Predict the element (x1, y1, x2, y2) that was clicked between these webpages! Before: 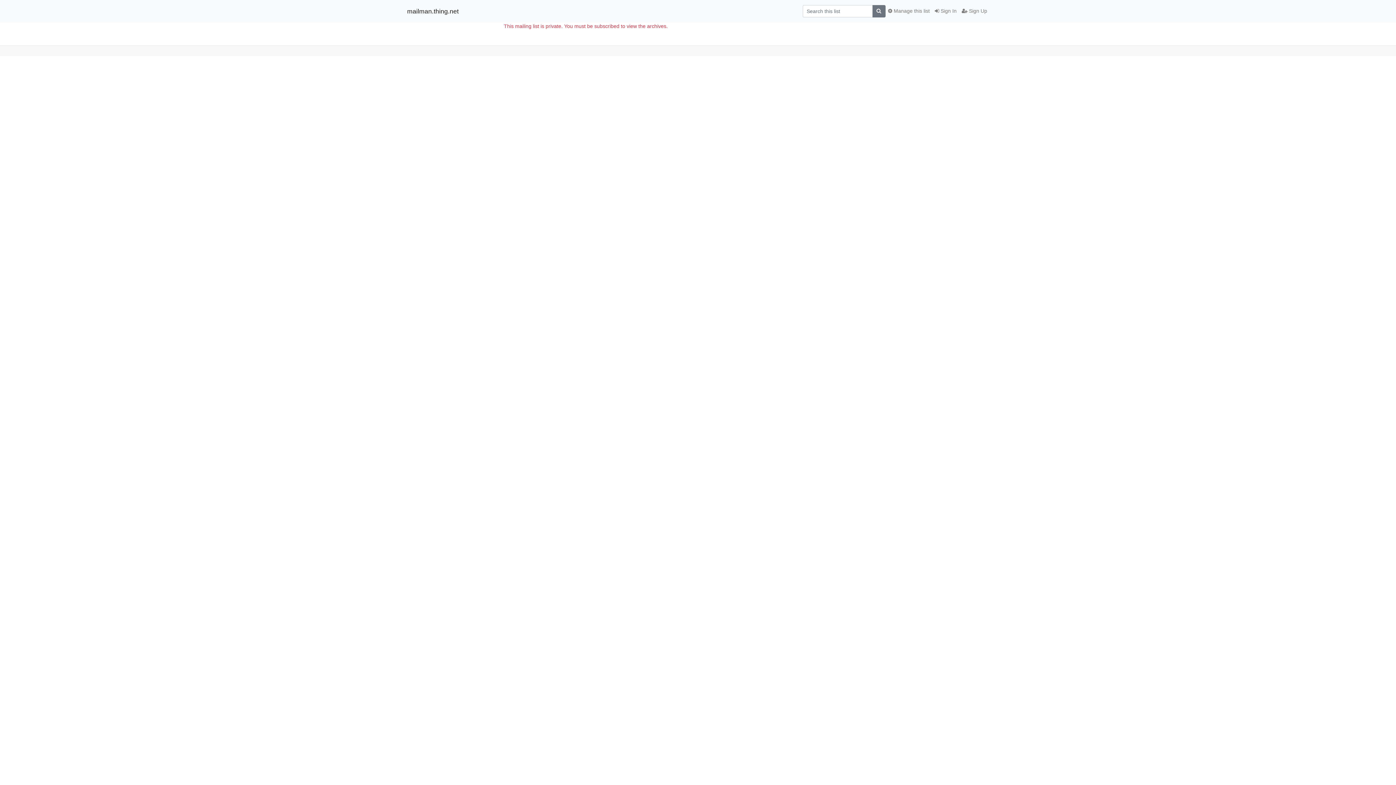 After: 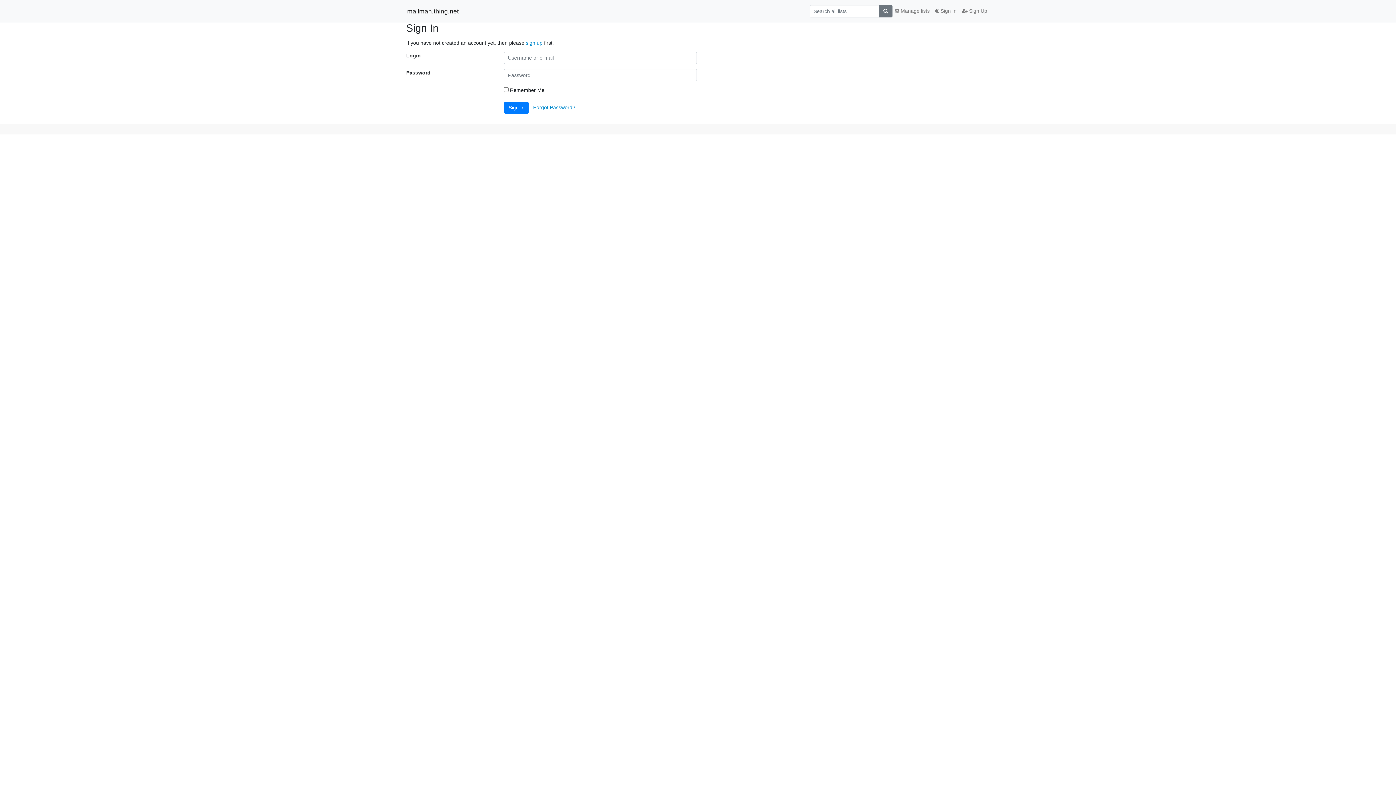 Action: bbox: (932, 4, 959, 17) label:  Sign In